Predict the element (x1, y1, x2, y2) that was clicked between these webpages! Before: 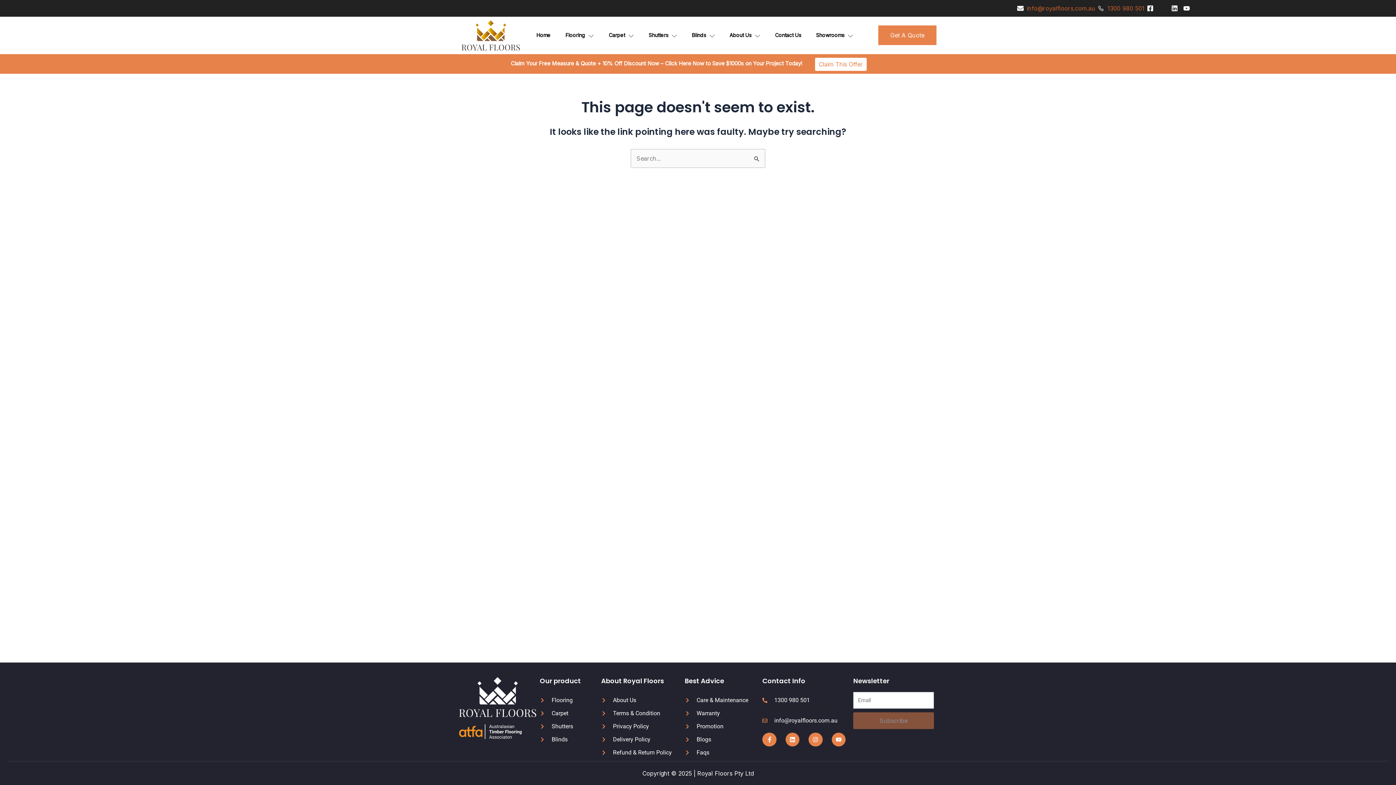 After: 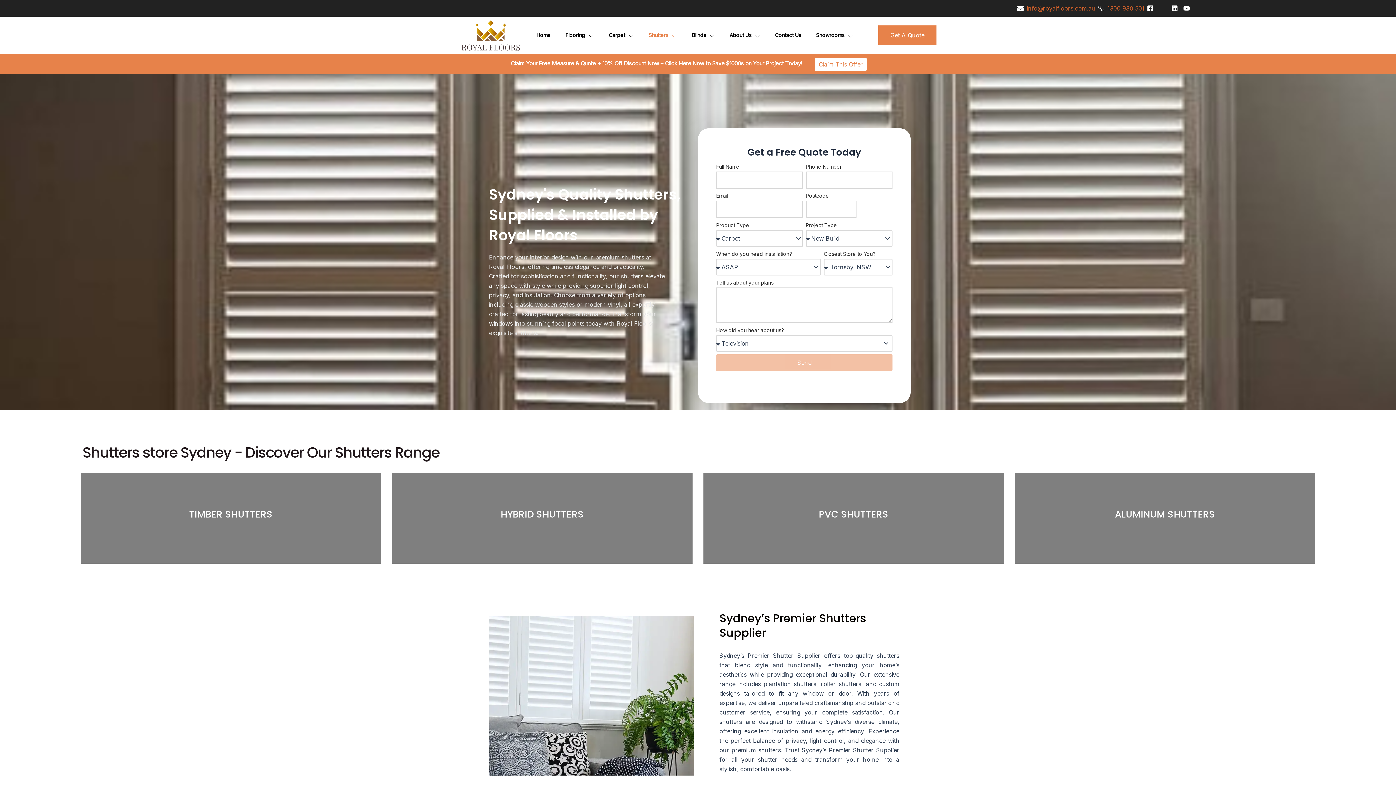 Action: bbox: (539, 722, 597, 731) label: Shutters